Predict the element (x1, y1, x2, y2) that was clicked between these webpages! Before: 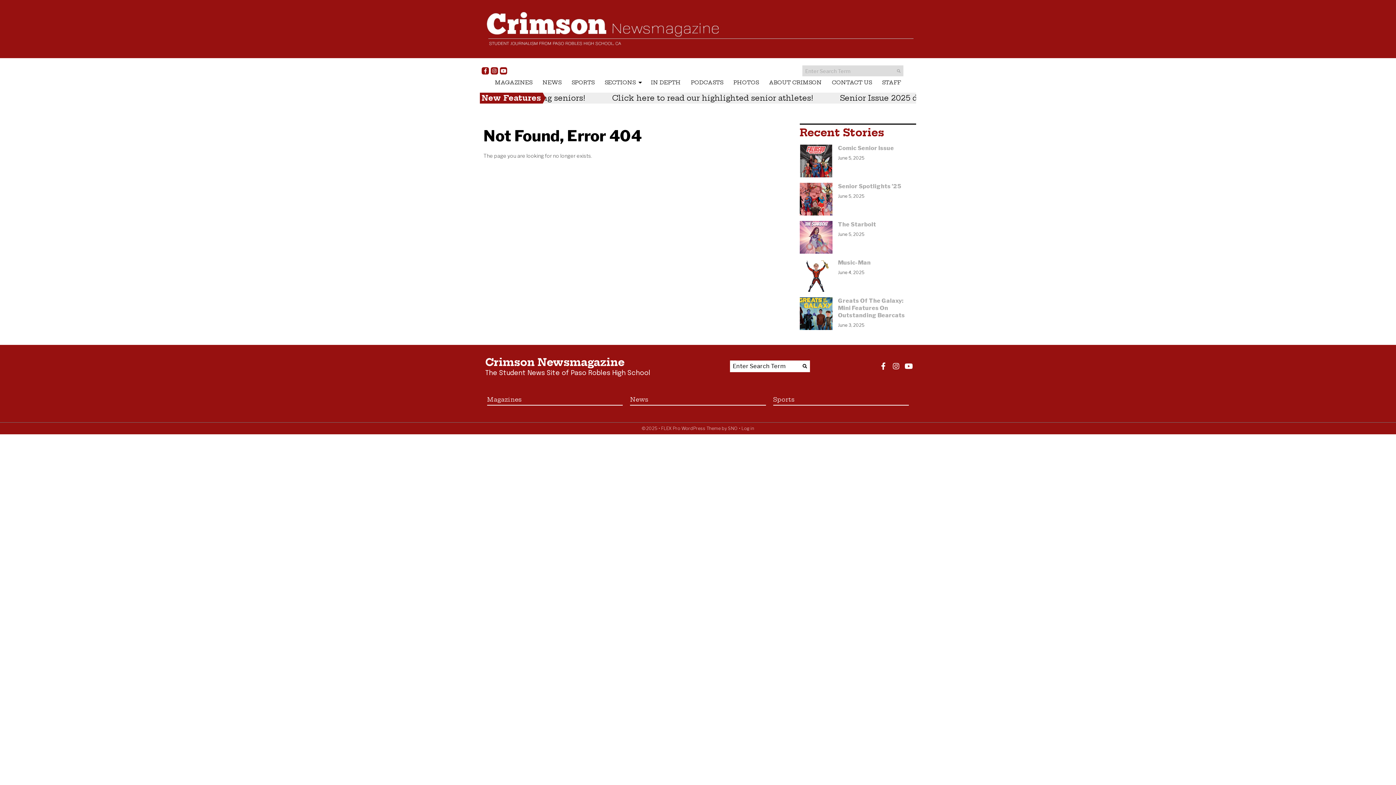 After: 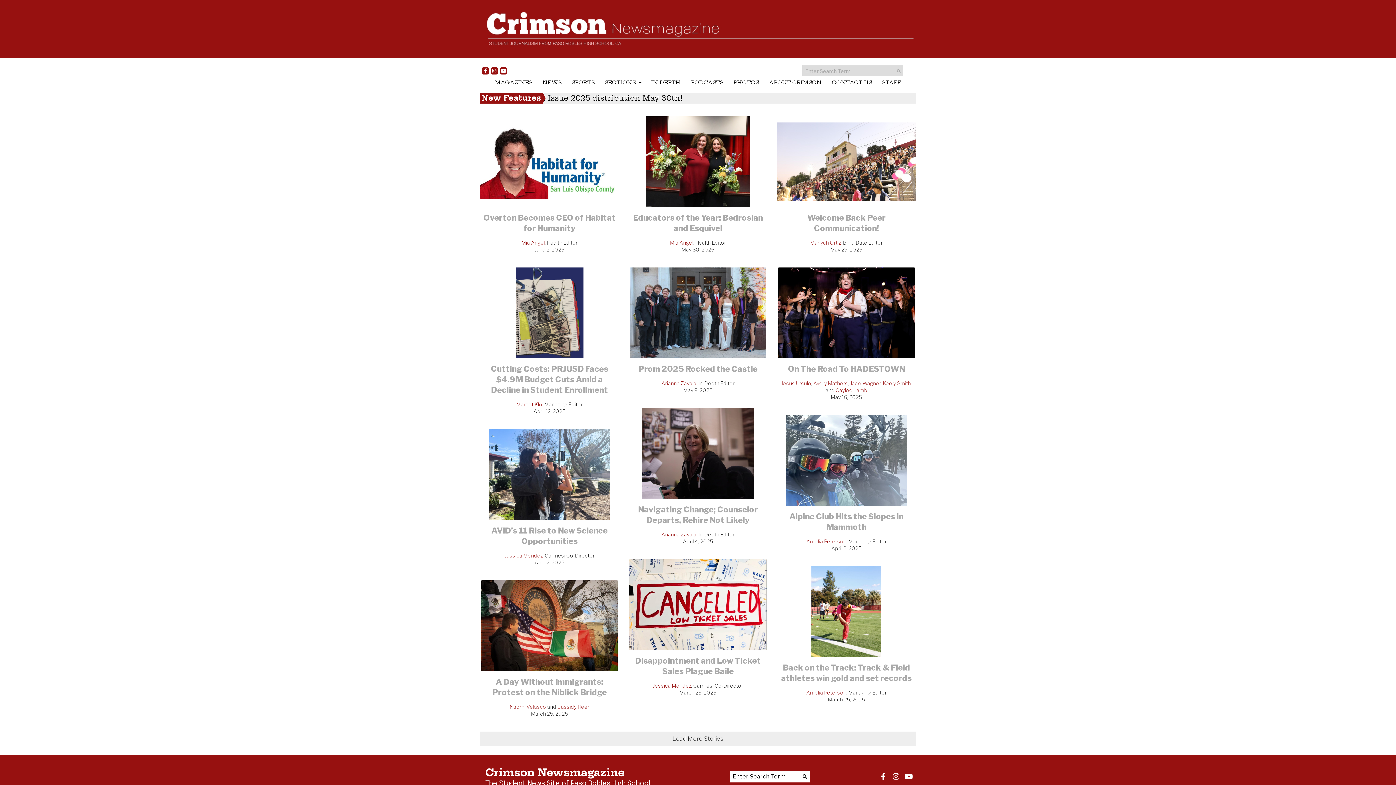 Action: label: NEWS bbox: (537, 76, 566, 89)